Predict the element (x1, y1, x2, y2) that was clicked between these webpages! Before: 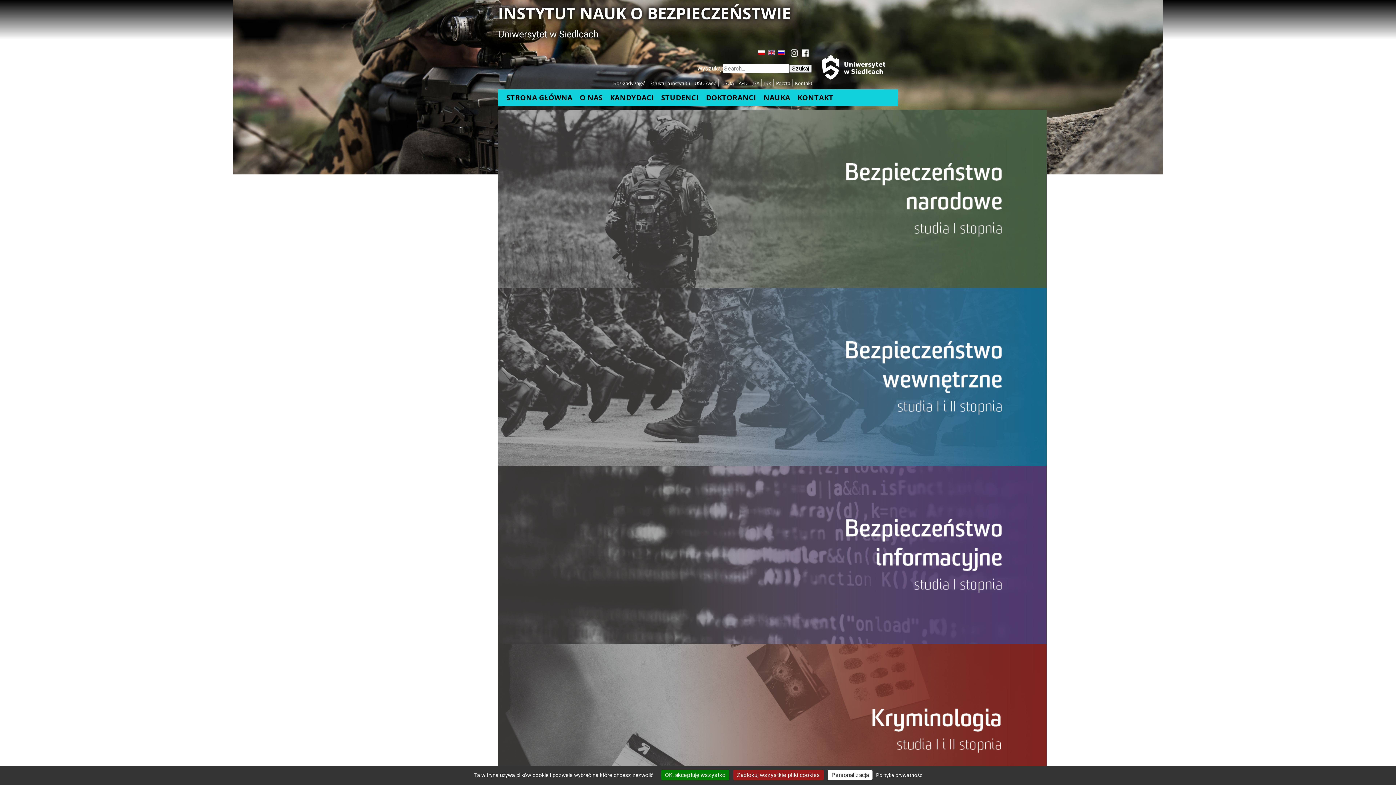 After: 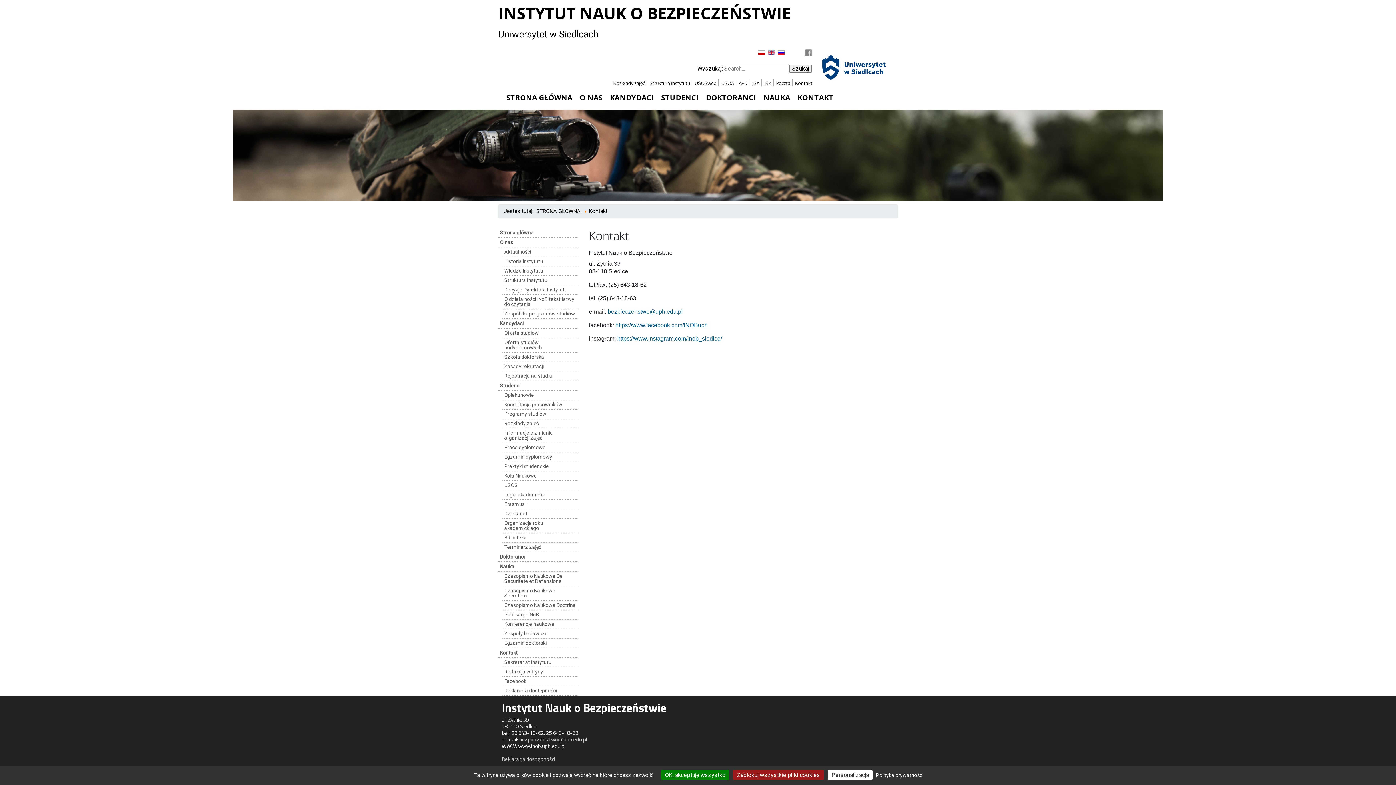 Action: bbox: (795, 90, 836, 105) label: KONTAKT